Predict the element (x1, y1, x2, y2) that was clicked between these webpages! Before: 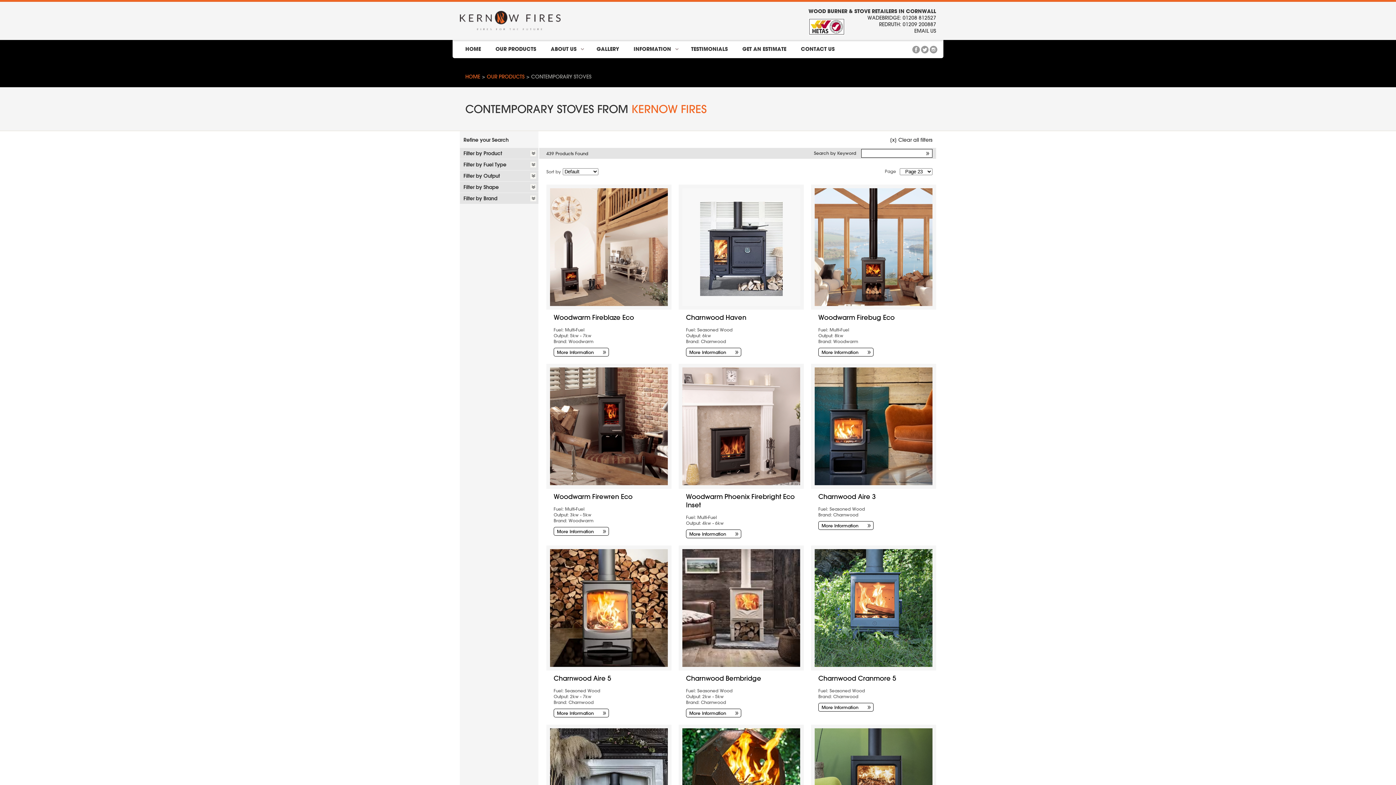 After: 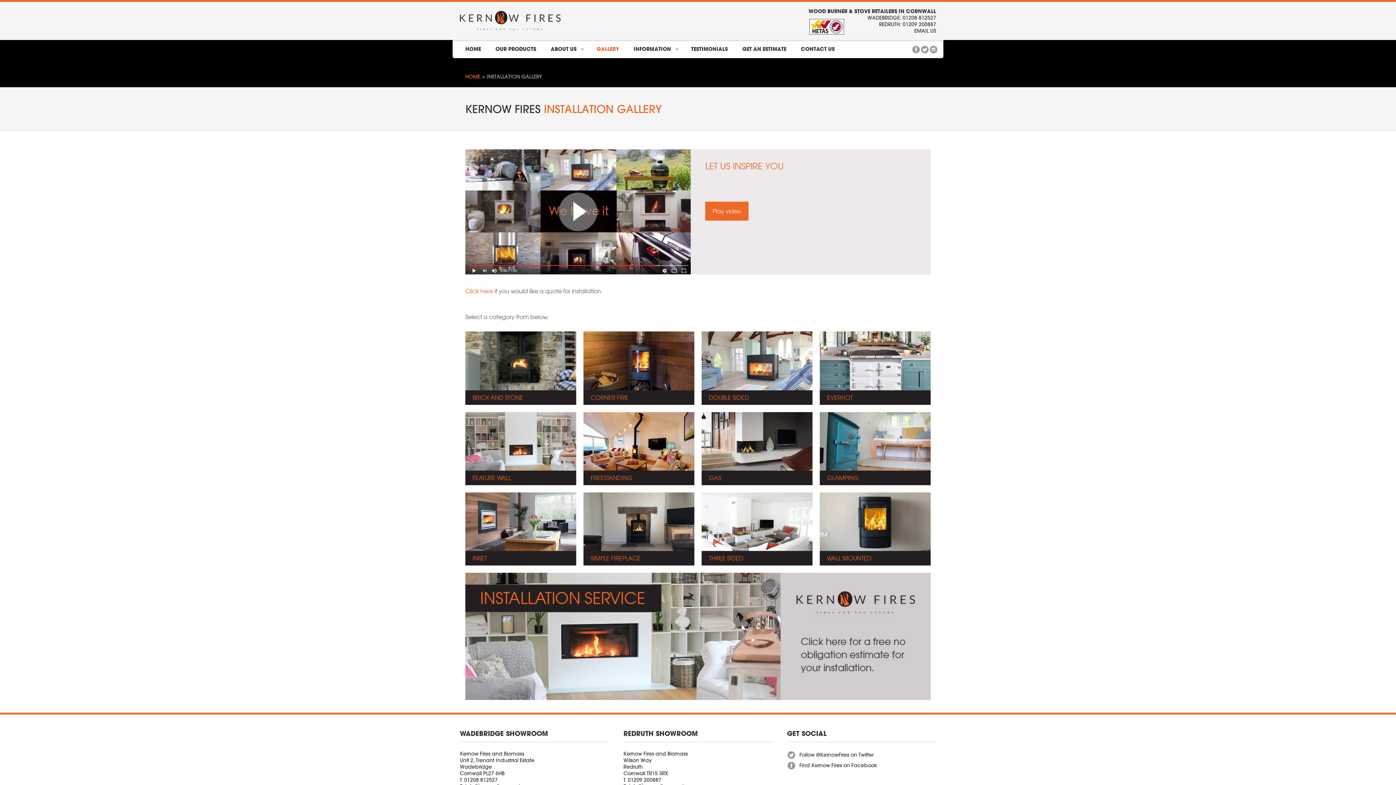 Action: bbox: (589, 40, 626, 58) label: GALLERY